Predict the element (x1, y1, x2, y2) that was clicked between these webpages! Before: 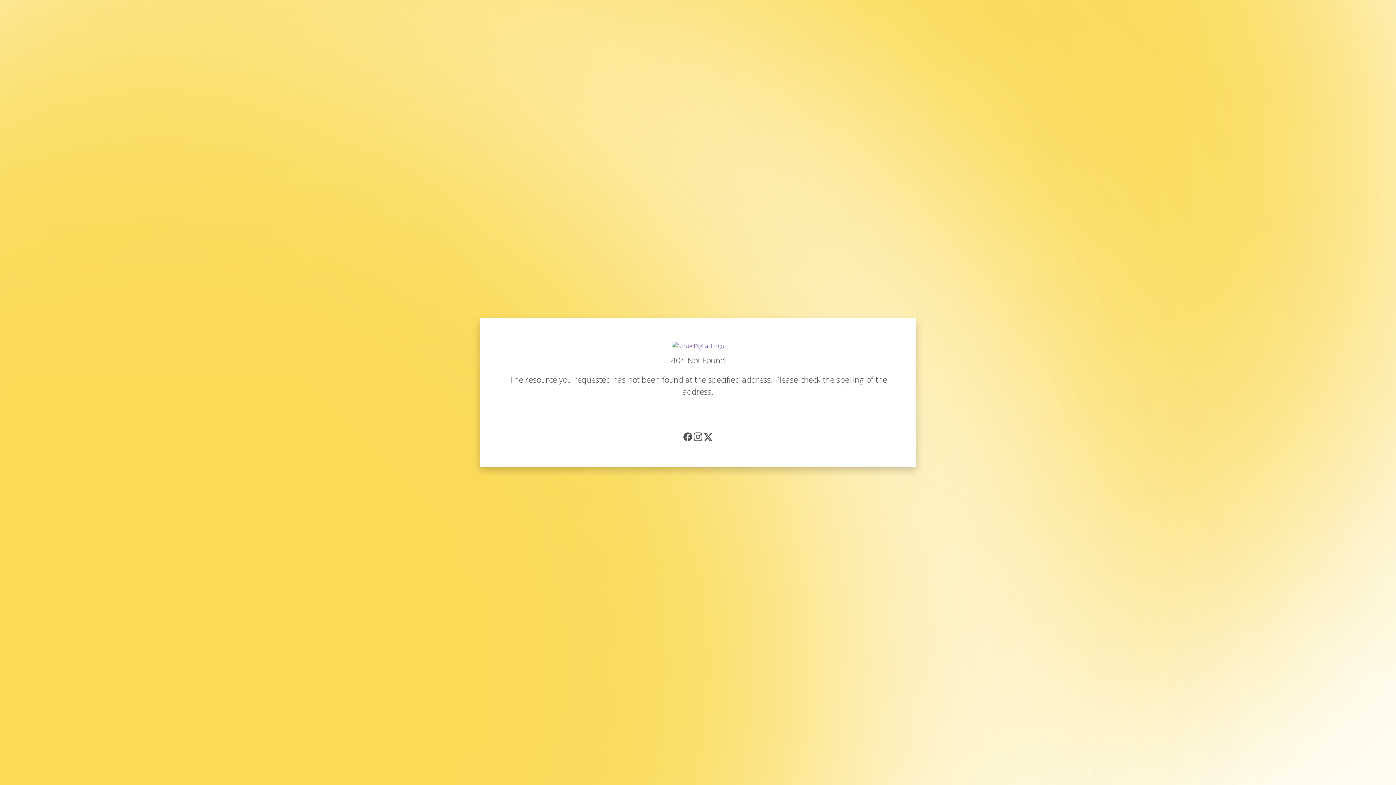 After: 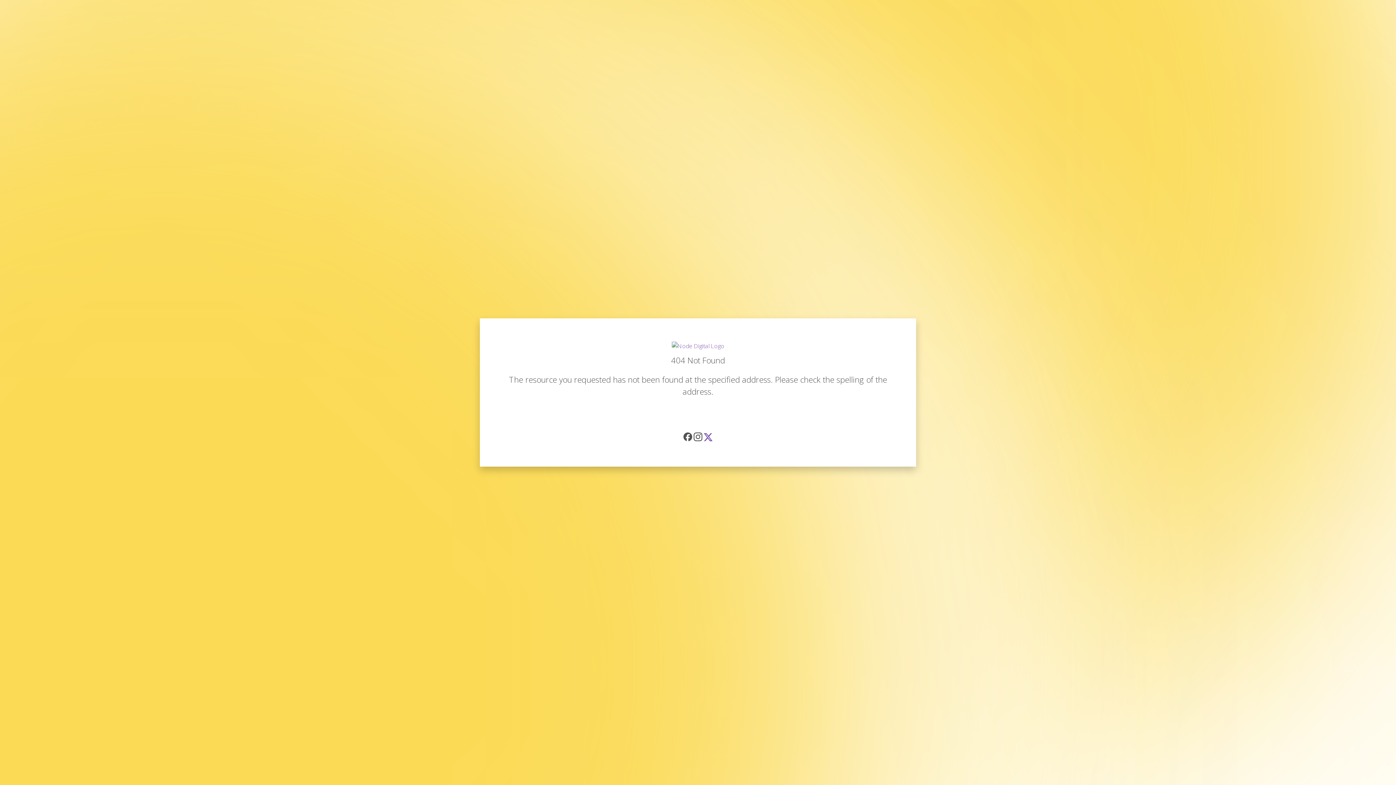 Action: bbox: (704, 433, 712, 443)